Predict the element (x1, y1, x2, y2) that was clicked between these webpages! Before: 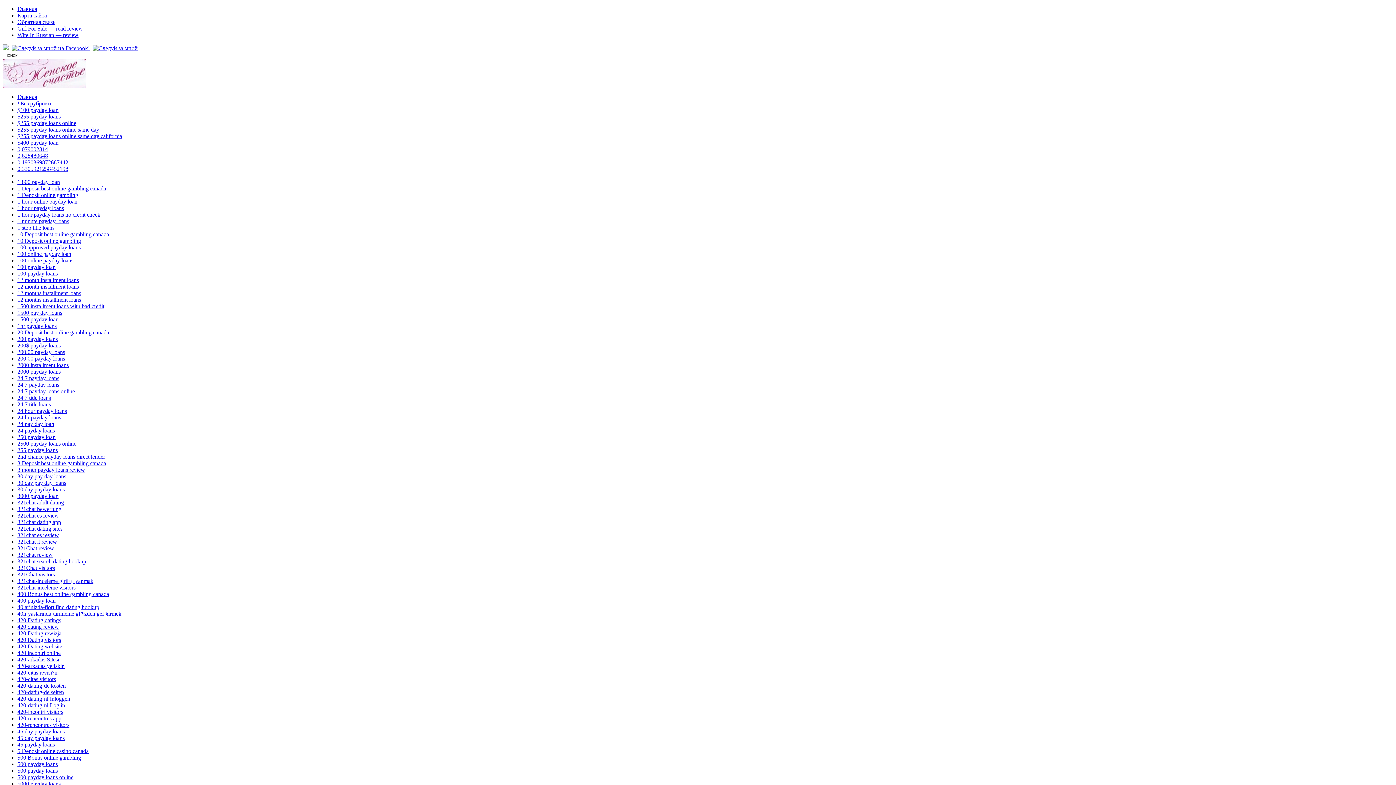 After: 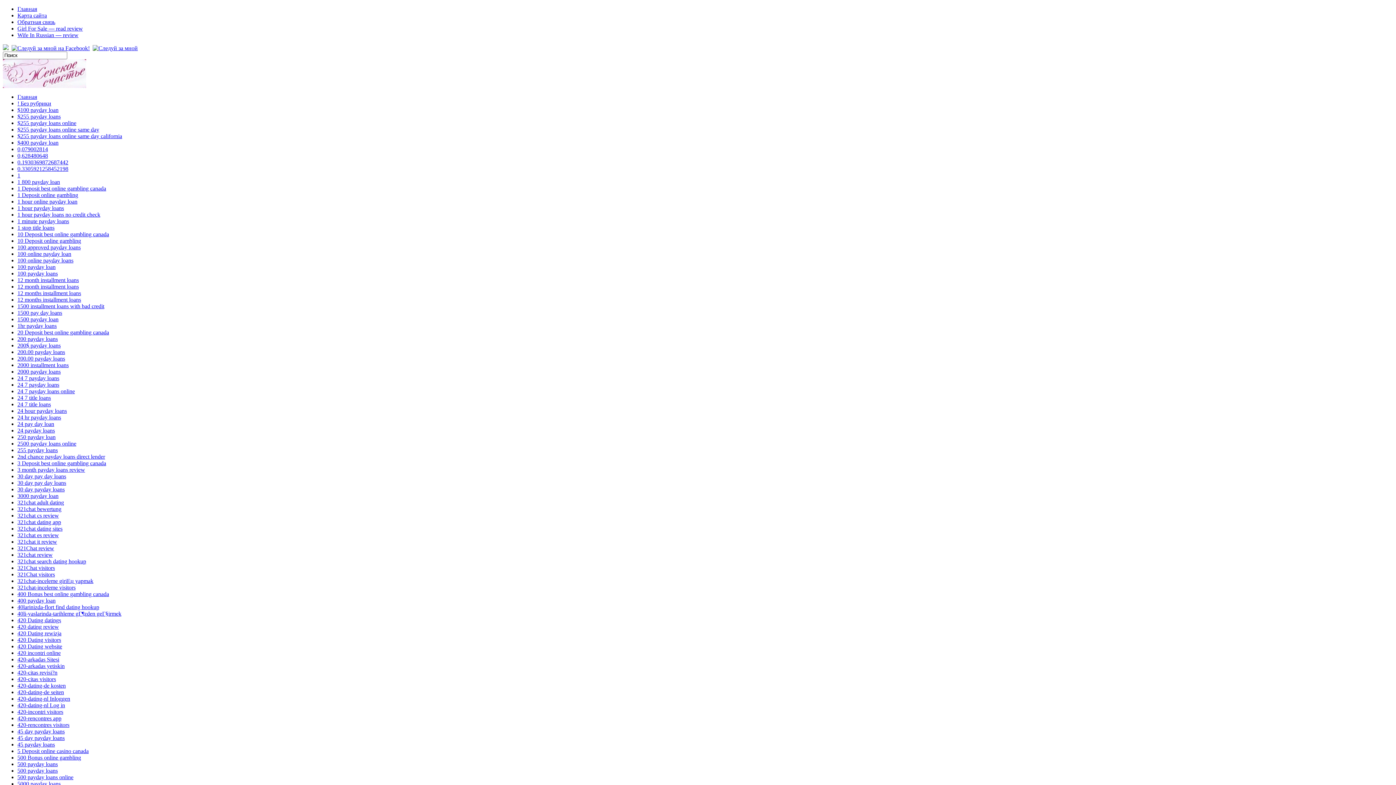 Action: label: 30 day payday loans bbox: (17, 486, 64, 492)